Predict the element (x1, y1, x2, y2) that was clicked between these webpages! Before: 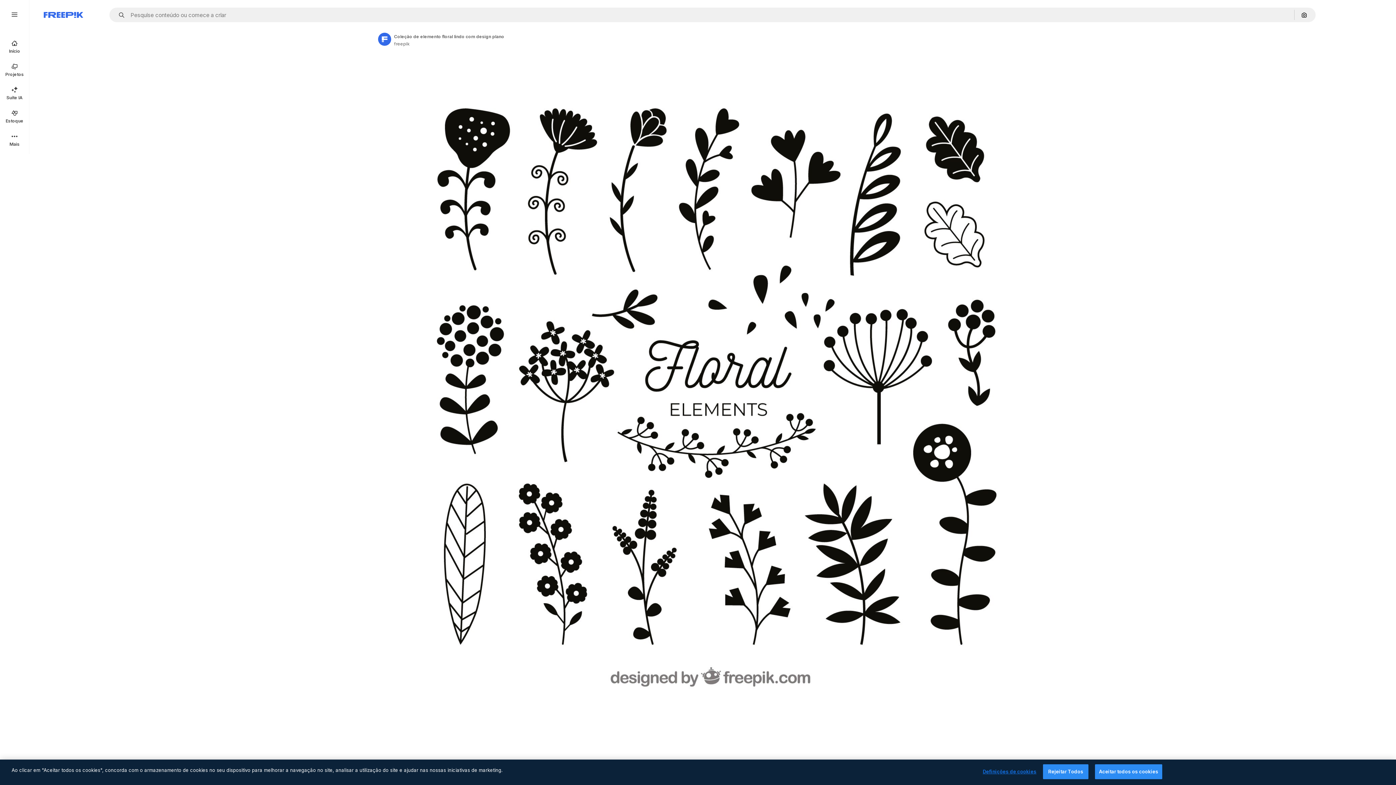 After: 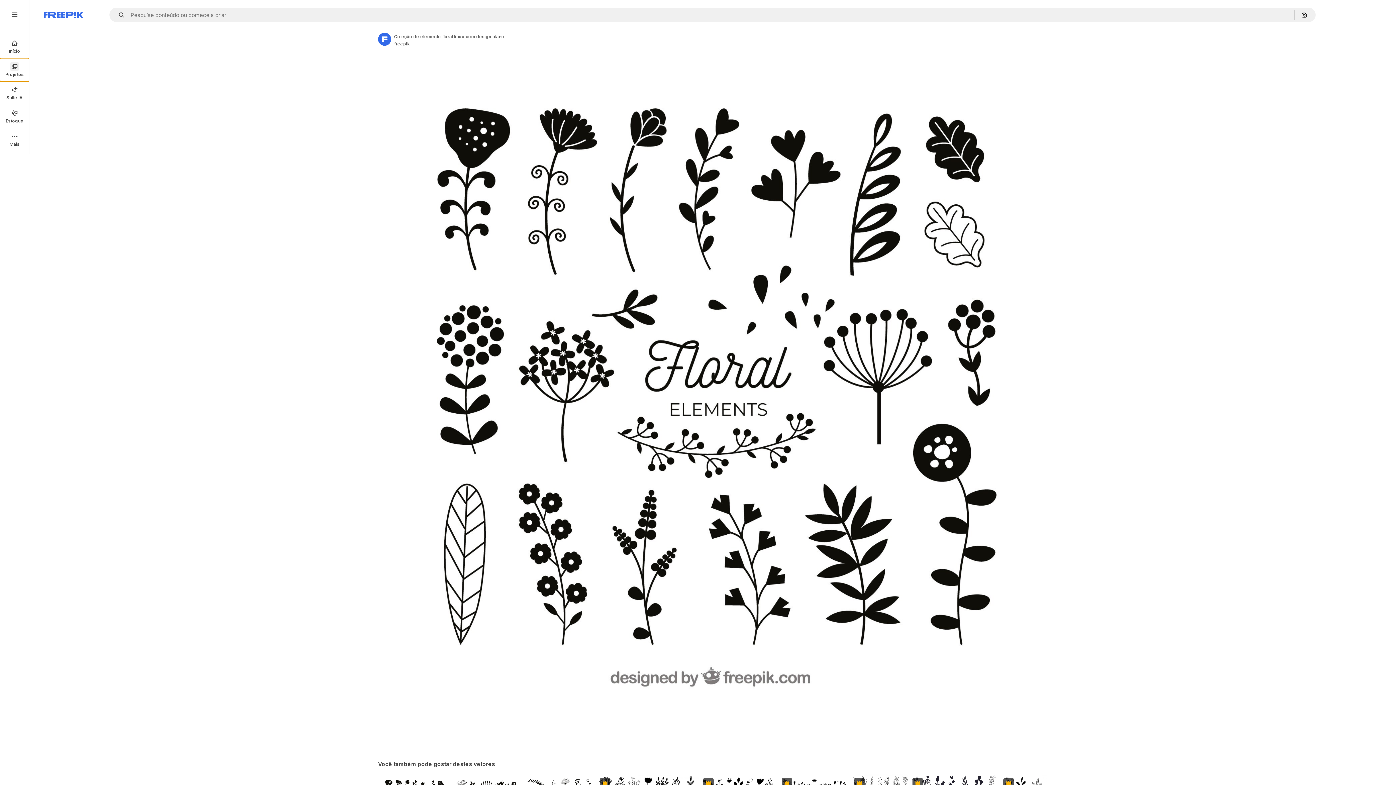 Action: bbox: (0, 58, 29, 81) label: Projetos